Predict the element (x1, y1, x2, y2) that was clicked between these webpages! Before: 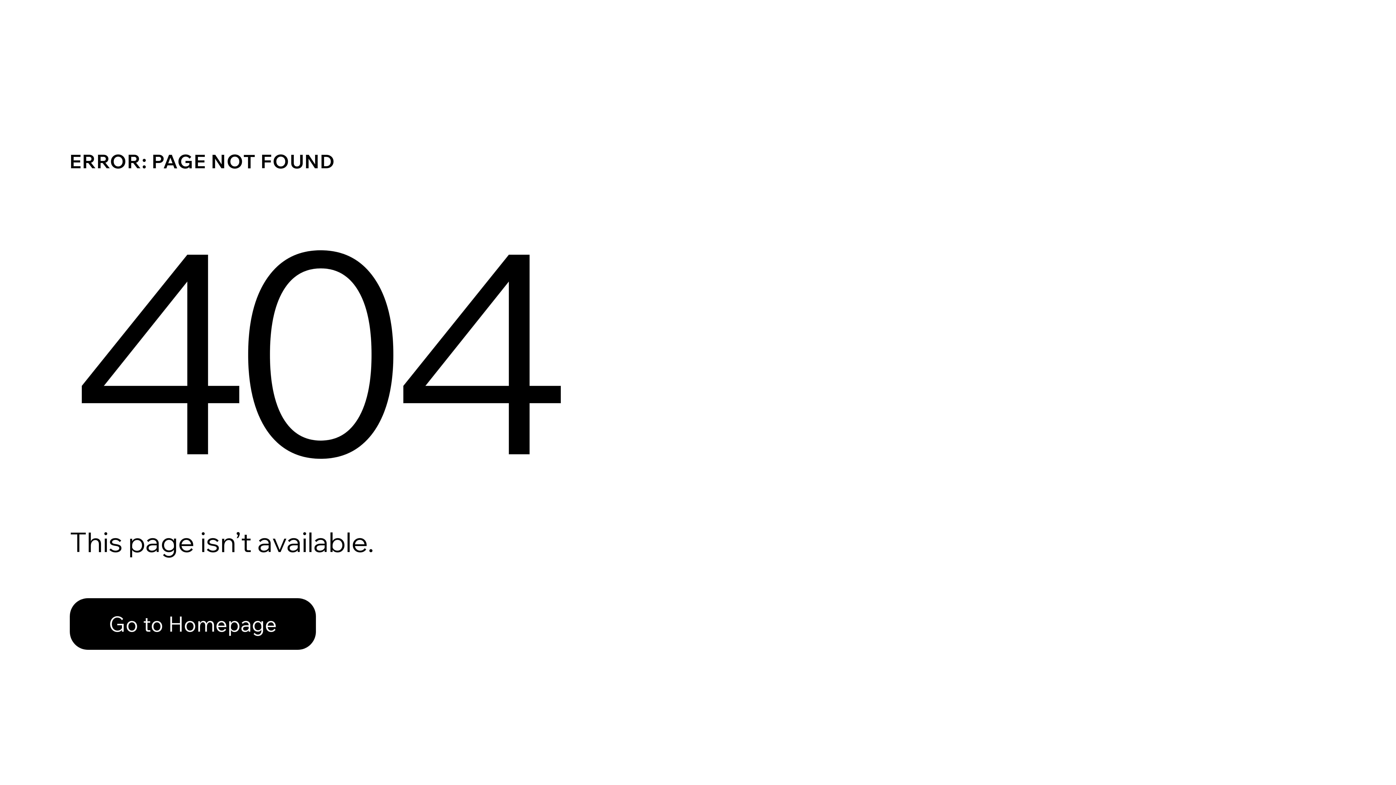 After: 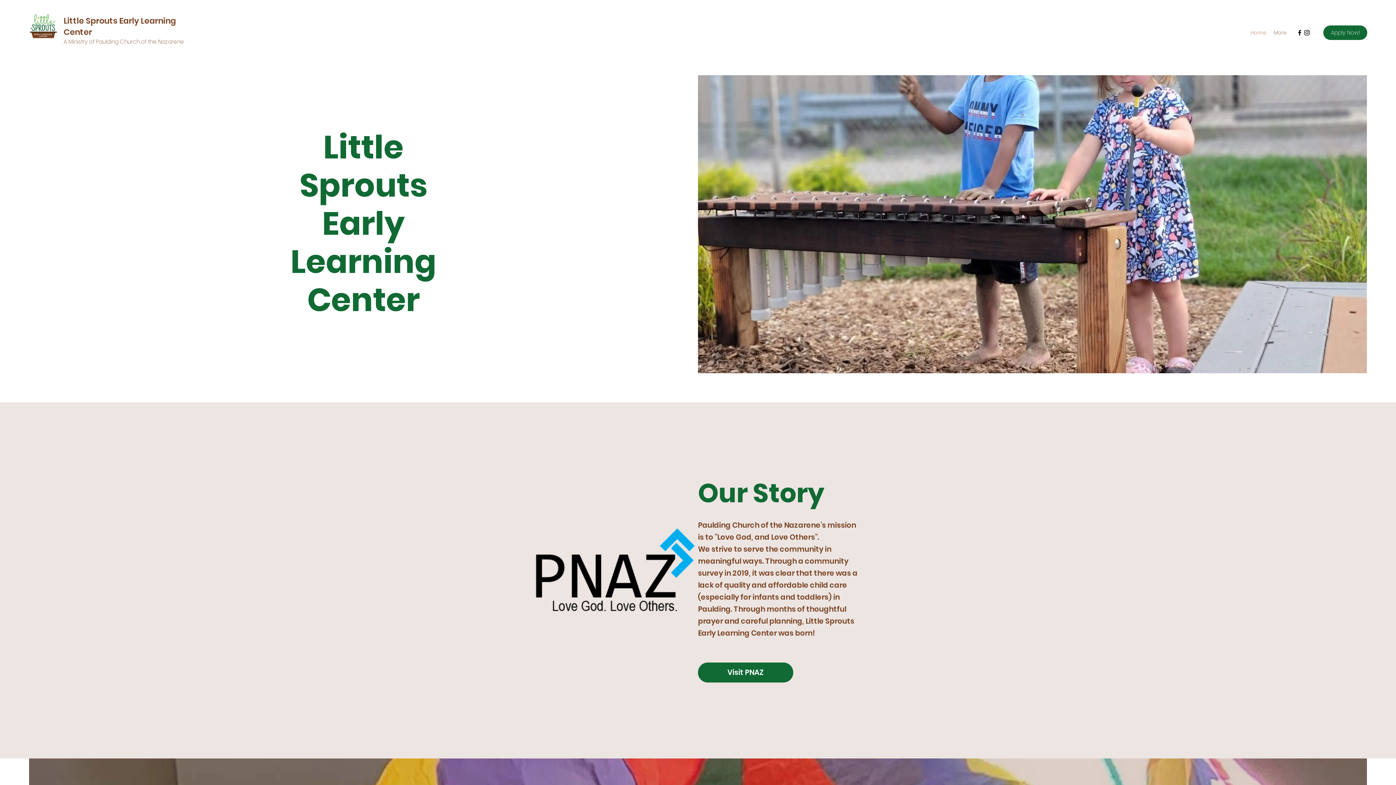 Action: bbox: (69, 582, 768, 659) label: Go to Homepage